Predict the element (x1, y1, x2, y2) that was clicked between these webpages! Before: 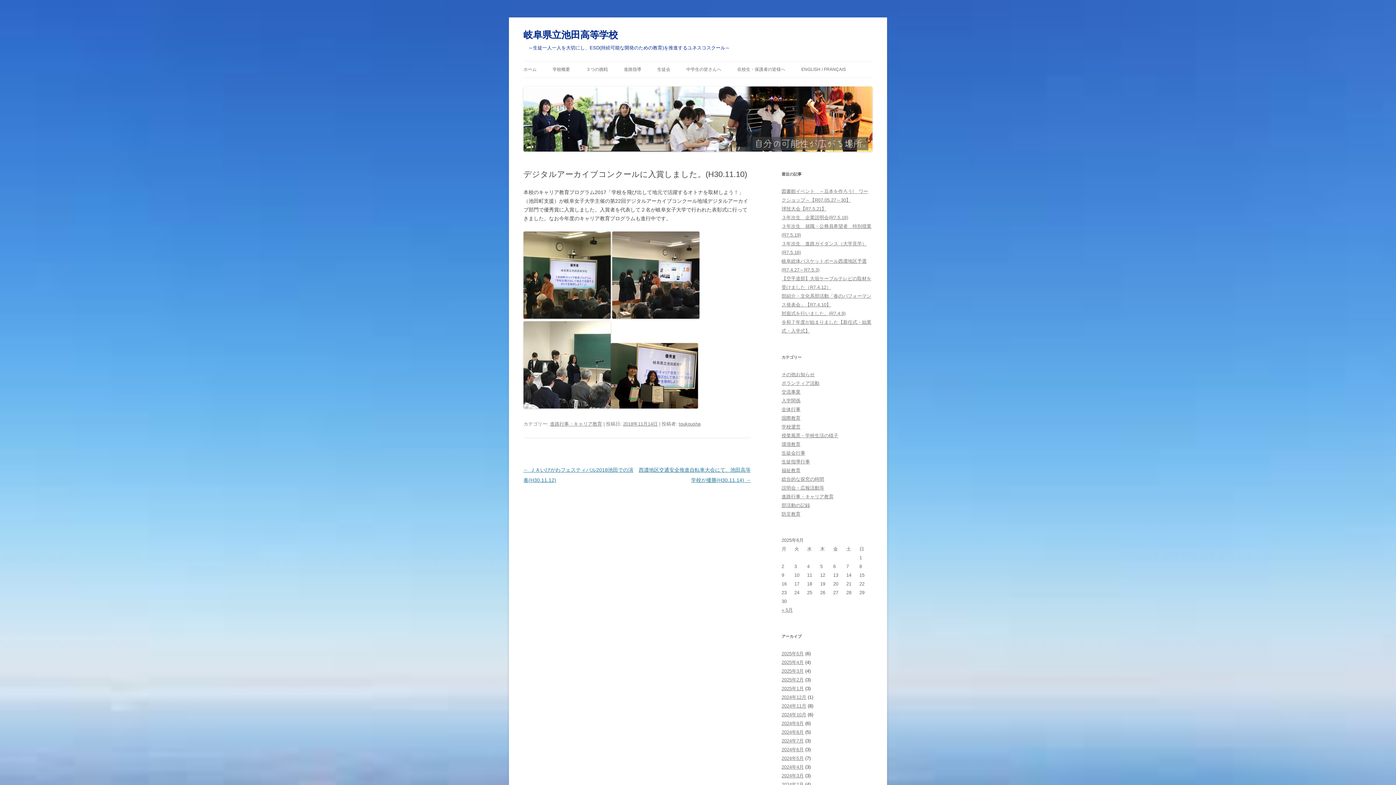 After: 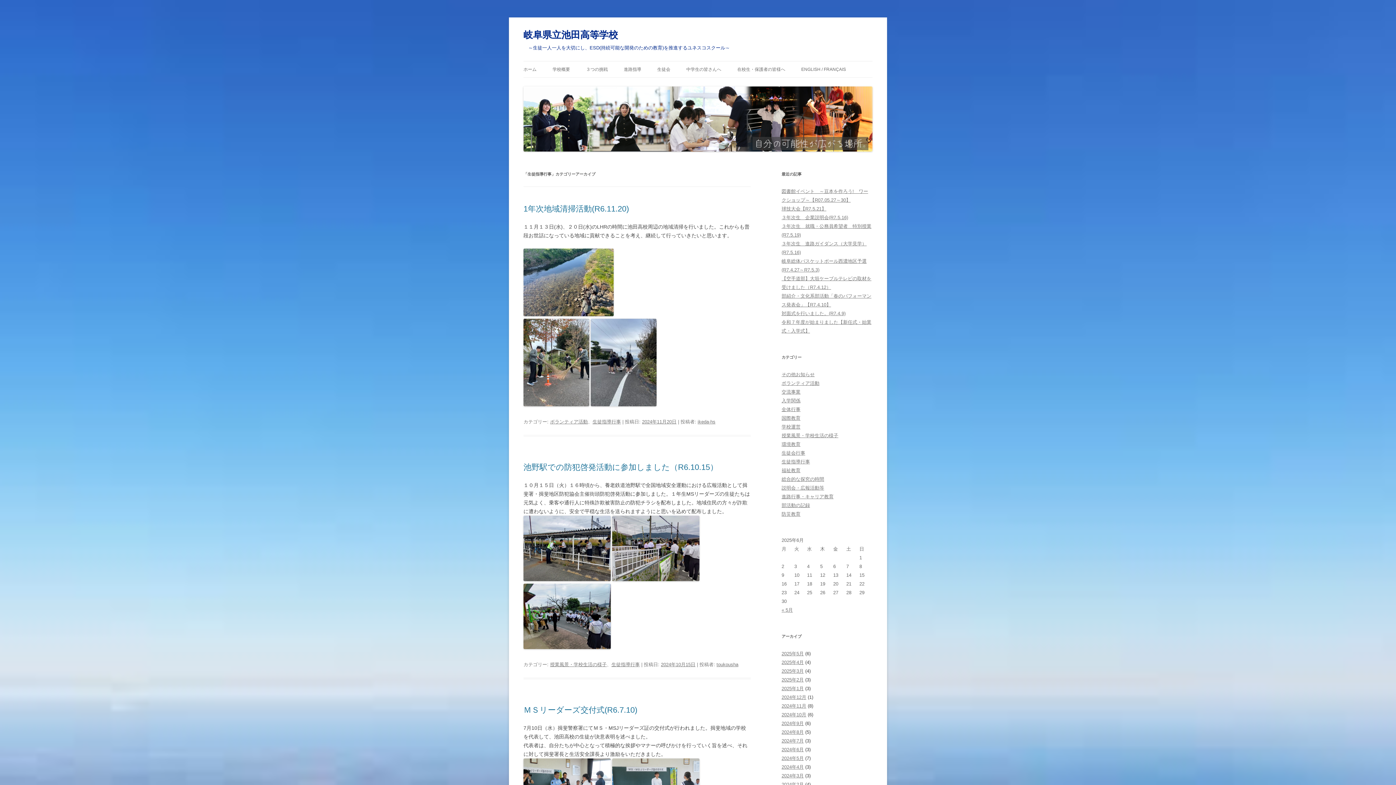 Action: bbox: (781, 459, 810, 464) label: 生徒指導行事